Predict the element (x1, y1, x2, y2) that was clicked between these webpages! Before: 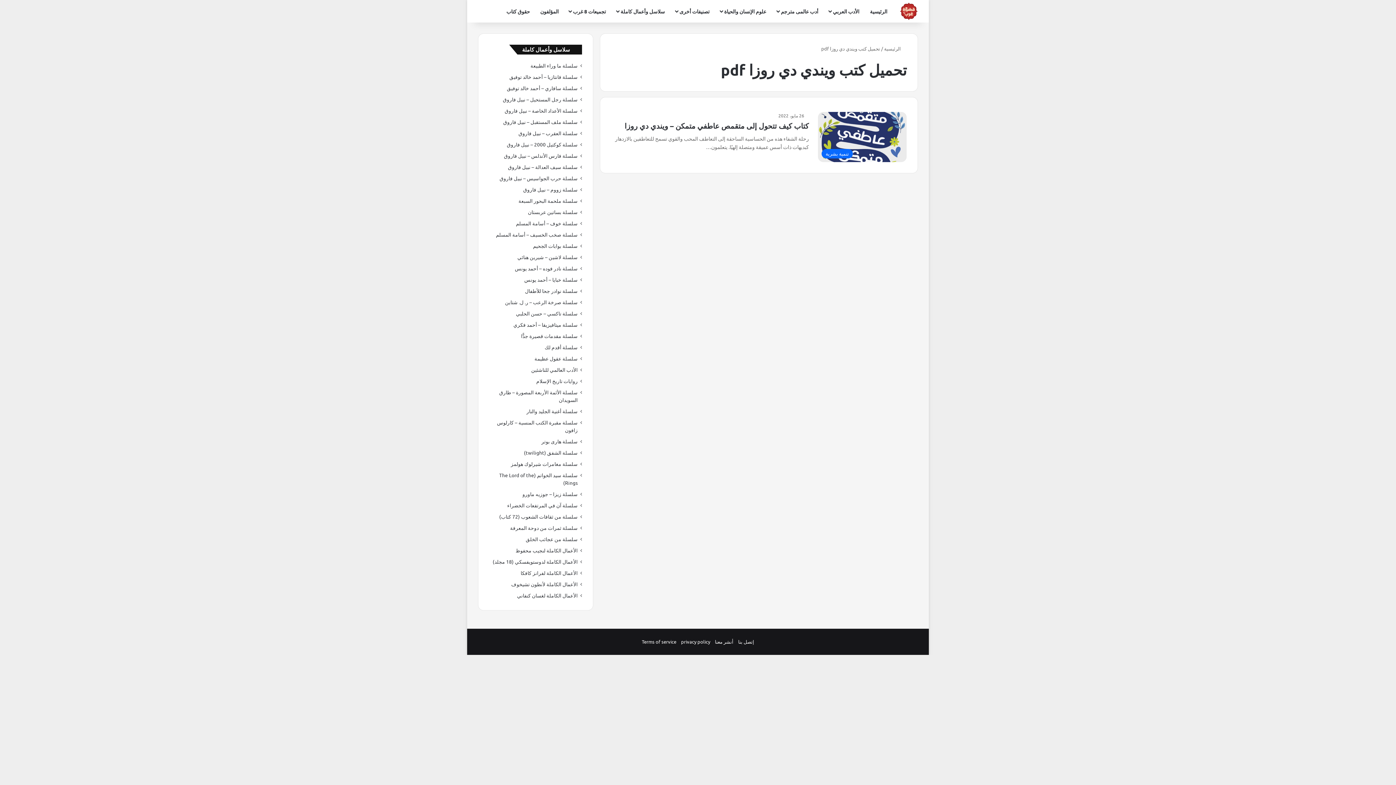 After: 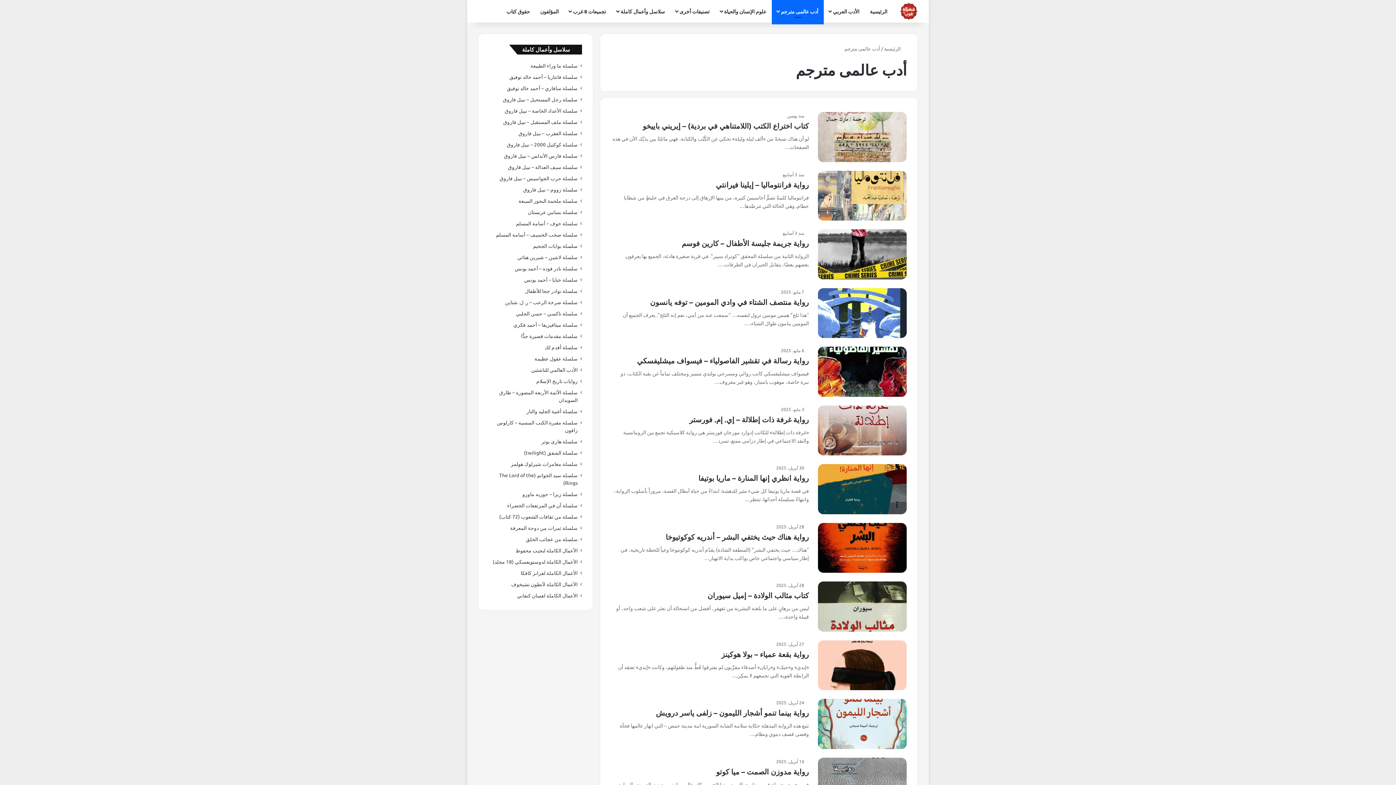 Action: bbox: (772, 0, 824, 22) label: أدب عالمى مترجم